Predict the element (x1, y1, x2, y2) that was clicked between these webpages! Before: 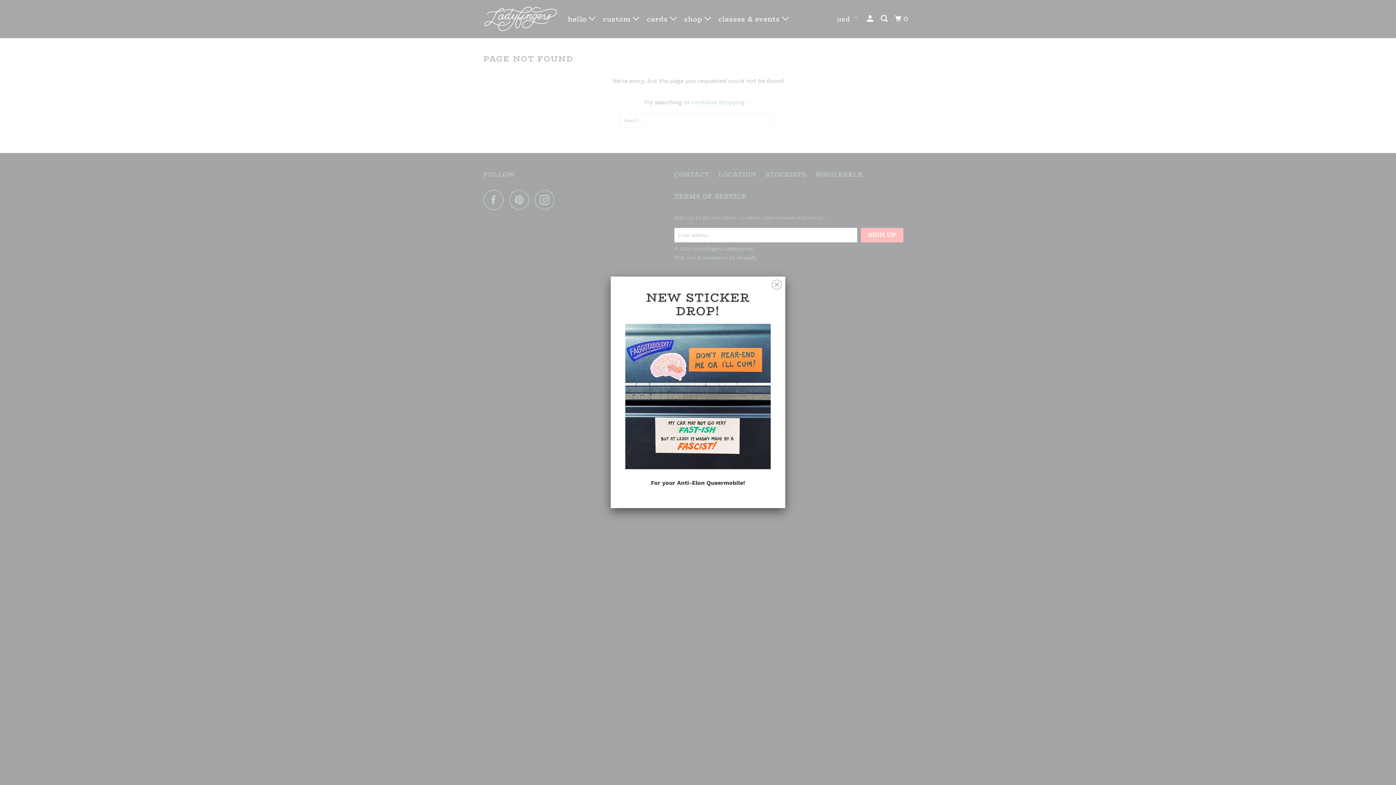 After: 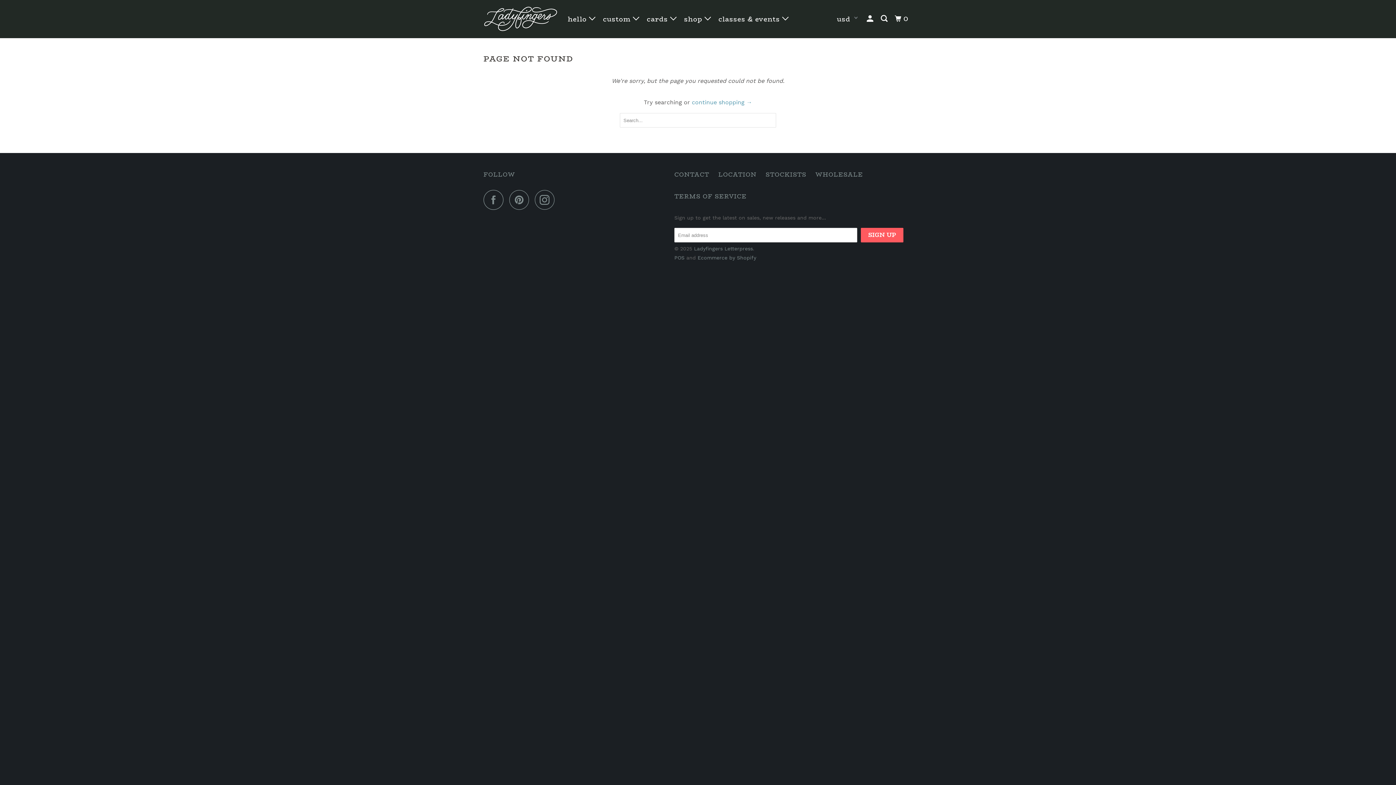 Action: bbox: (772, 275, 781, 290)